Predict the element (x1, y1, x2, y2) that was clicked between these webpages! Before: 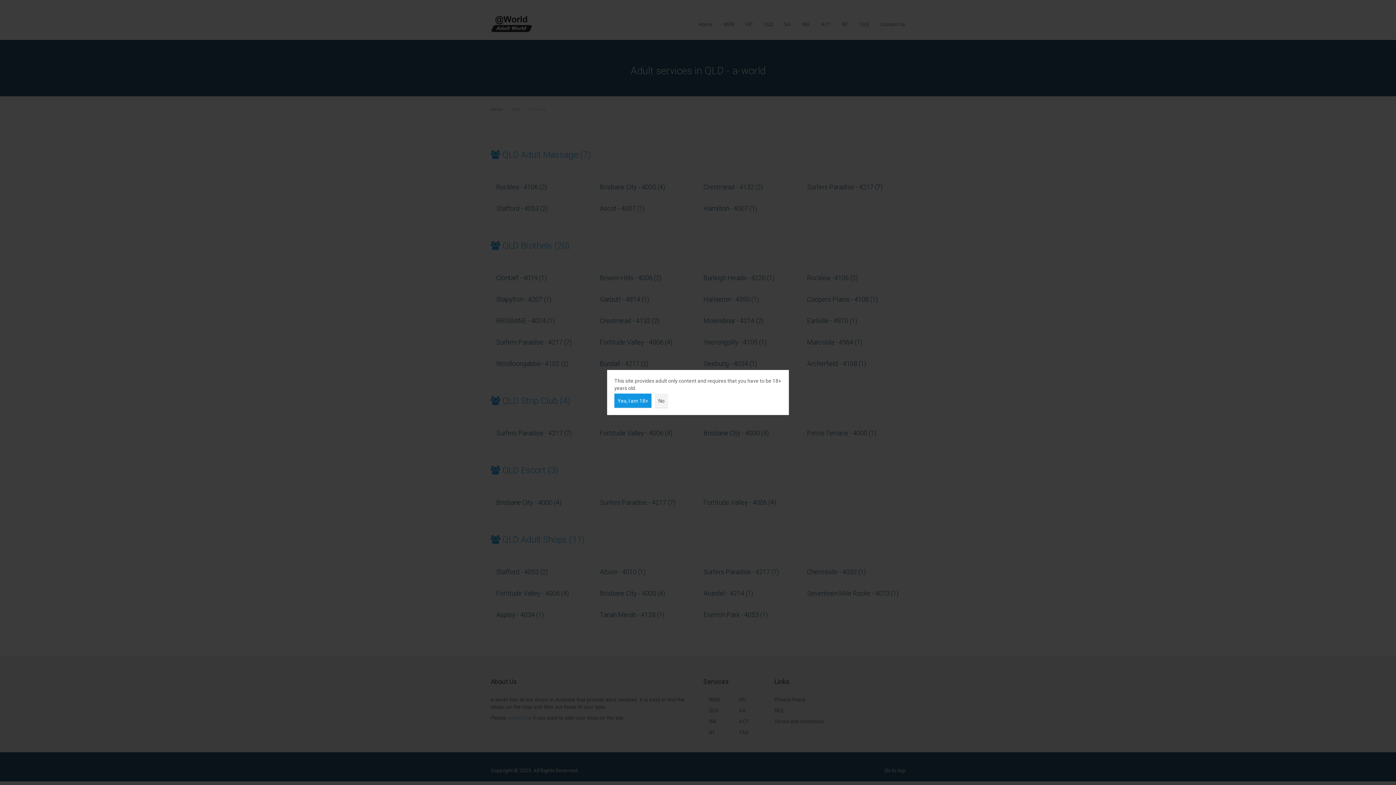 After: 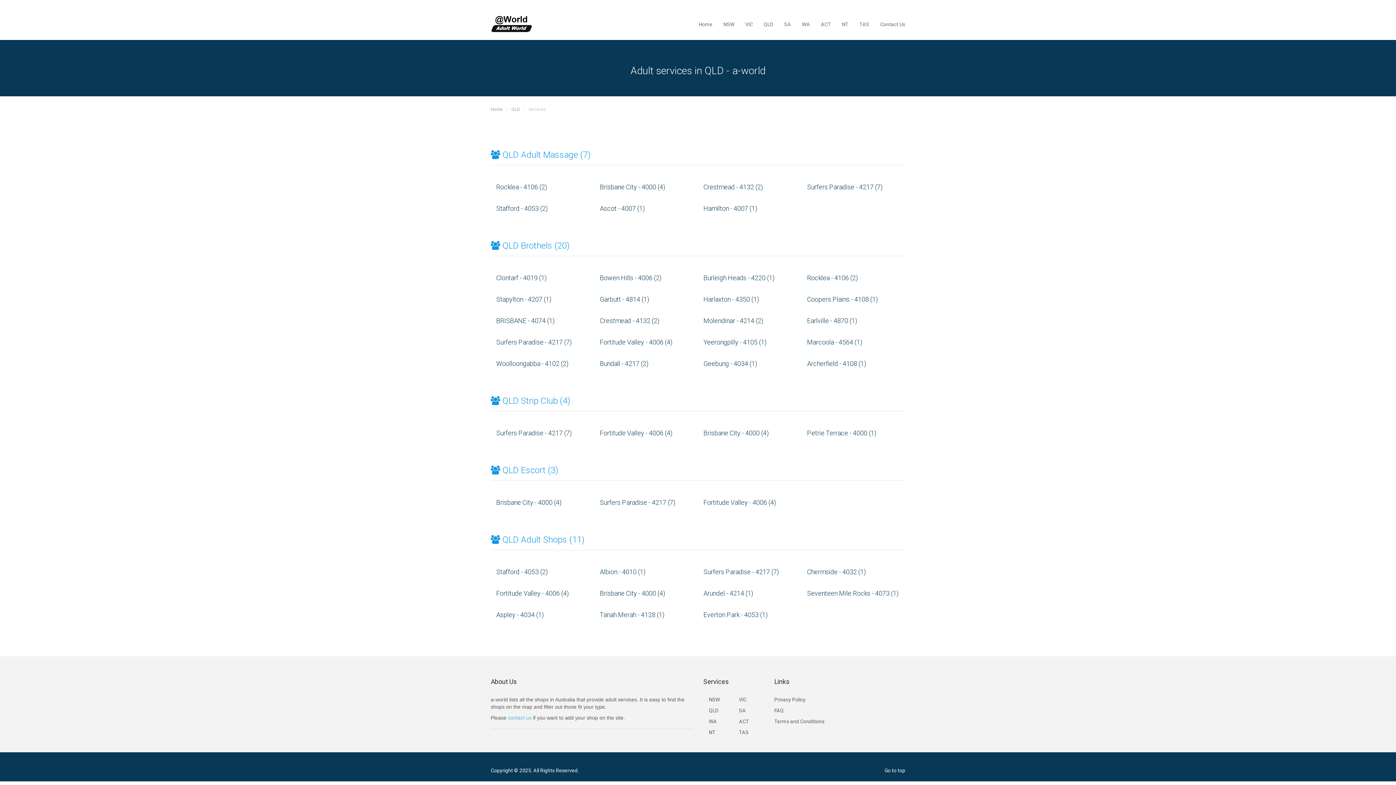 Action: label: Yes, I am 18+ bbox: (614, 393, 651, 408)